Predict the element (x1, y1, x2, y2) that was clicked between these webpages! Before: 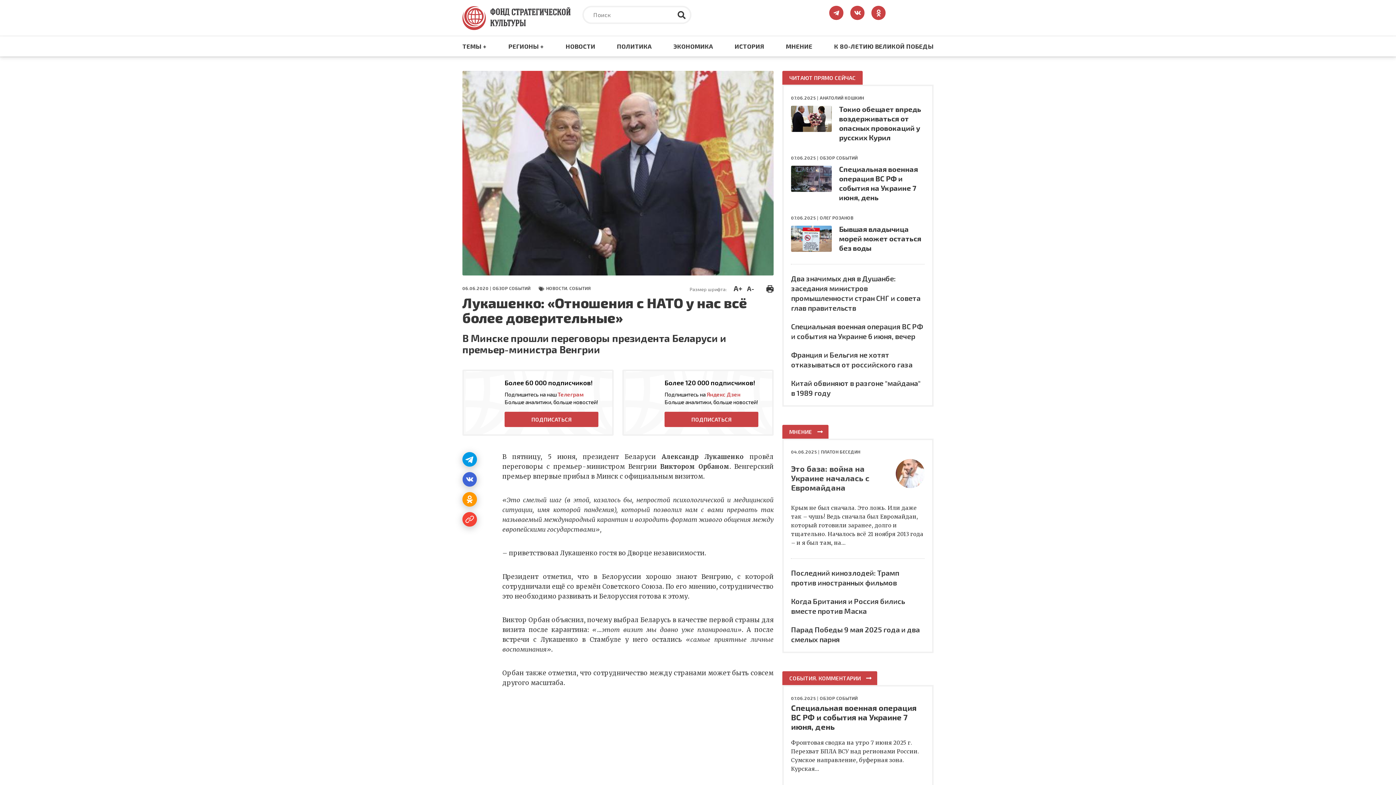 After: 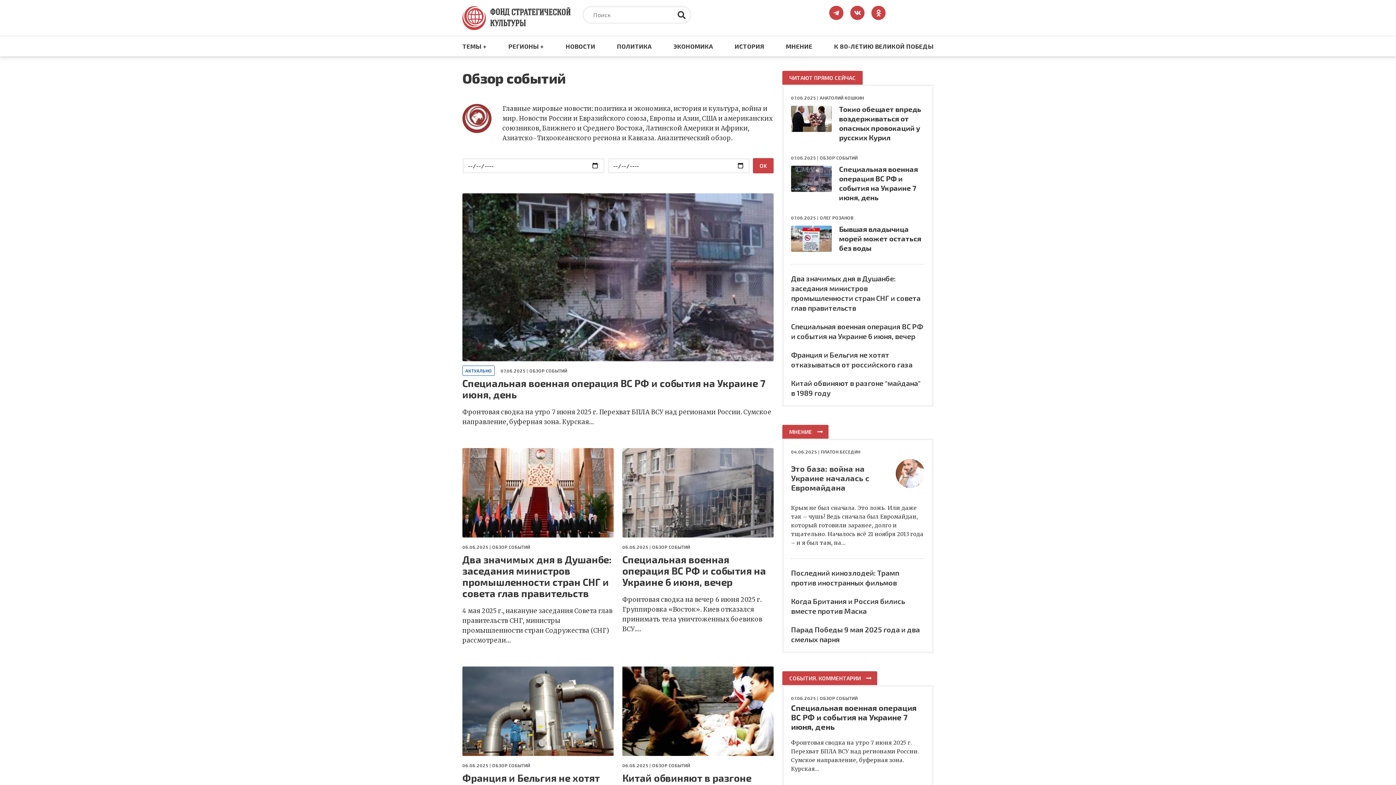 Action: label: ОБЗОР СОБЫТИЙ bbox: (820, 696, 857, 701)